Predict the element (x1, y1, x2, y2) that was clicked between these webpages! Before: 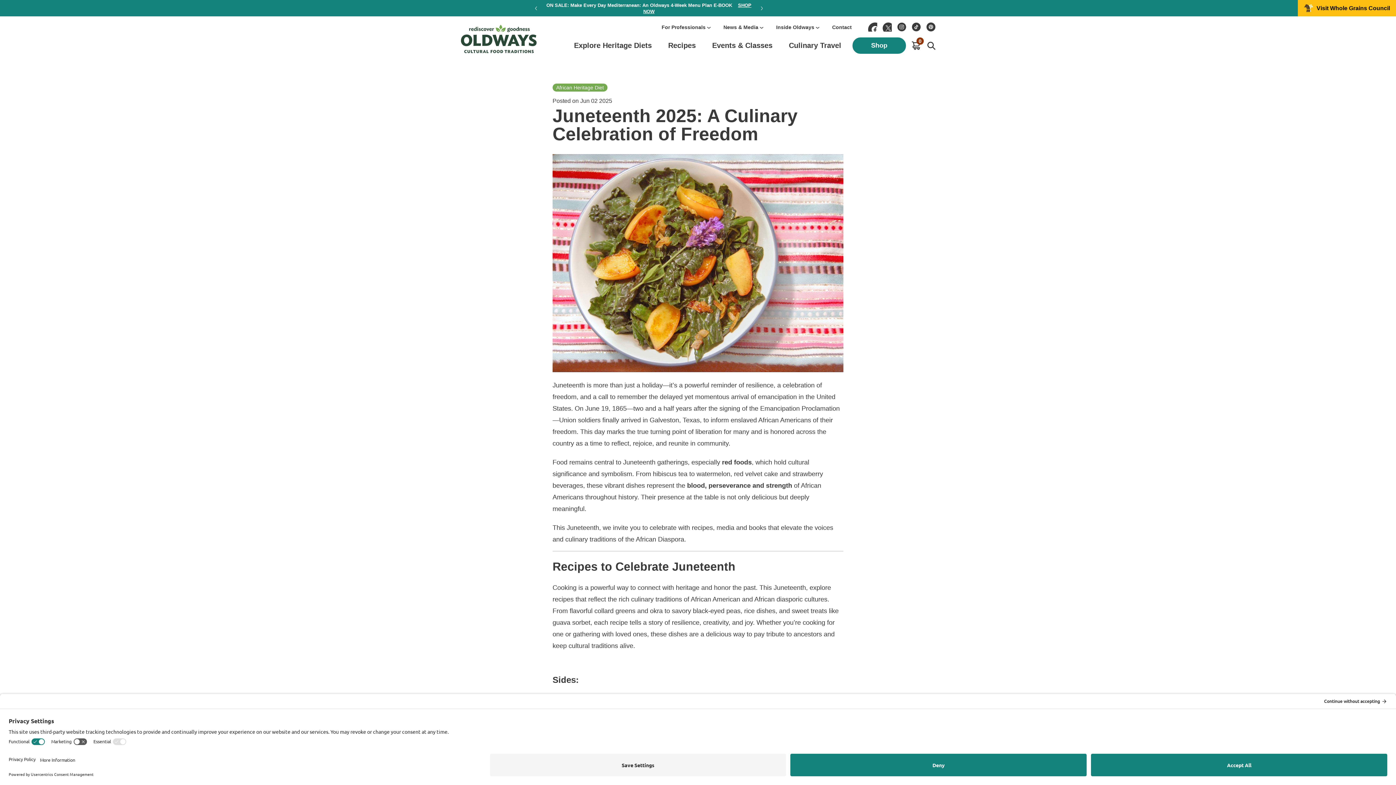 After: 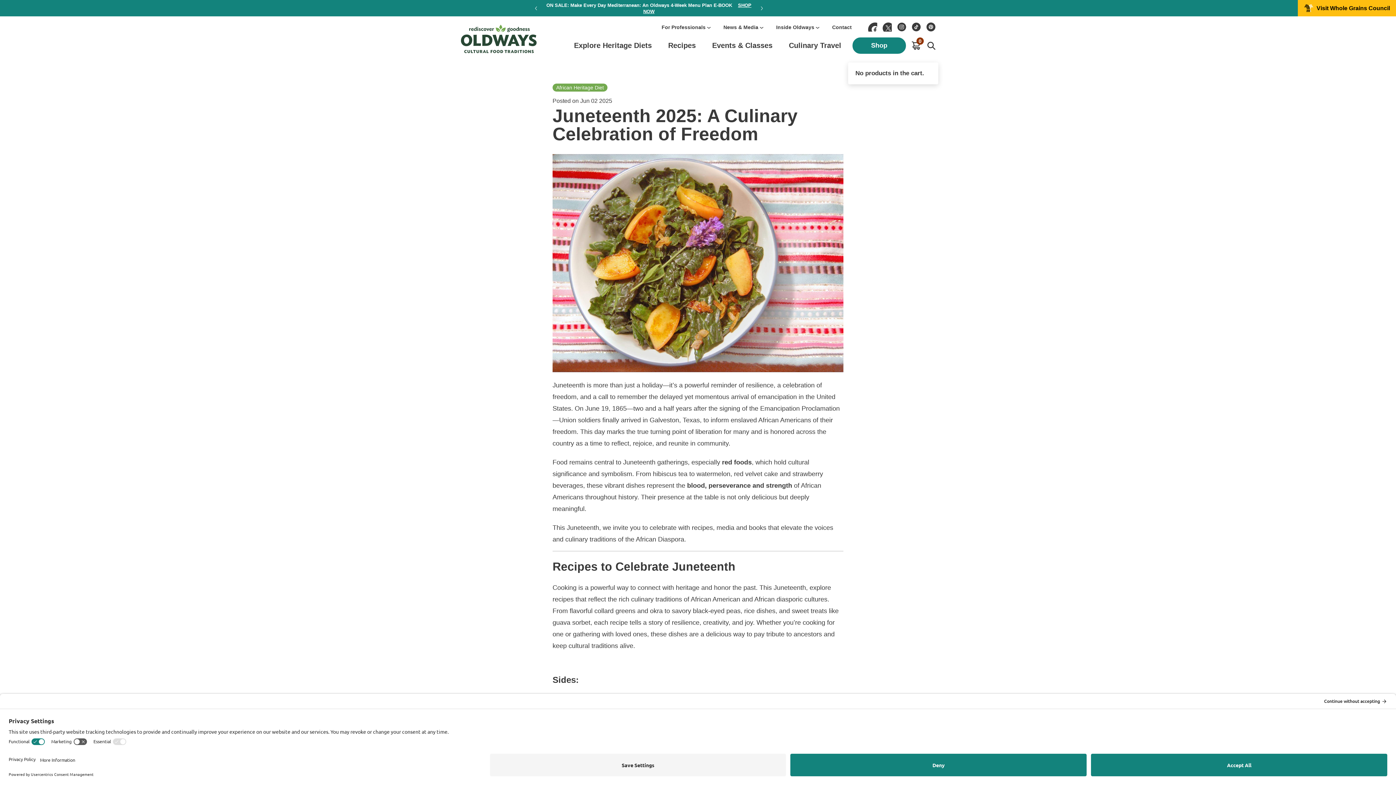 Action: bbox: (912, 41, 920, 49) label: 0